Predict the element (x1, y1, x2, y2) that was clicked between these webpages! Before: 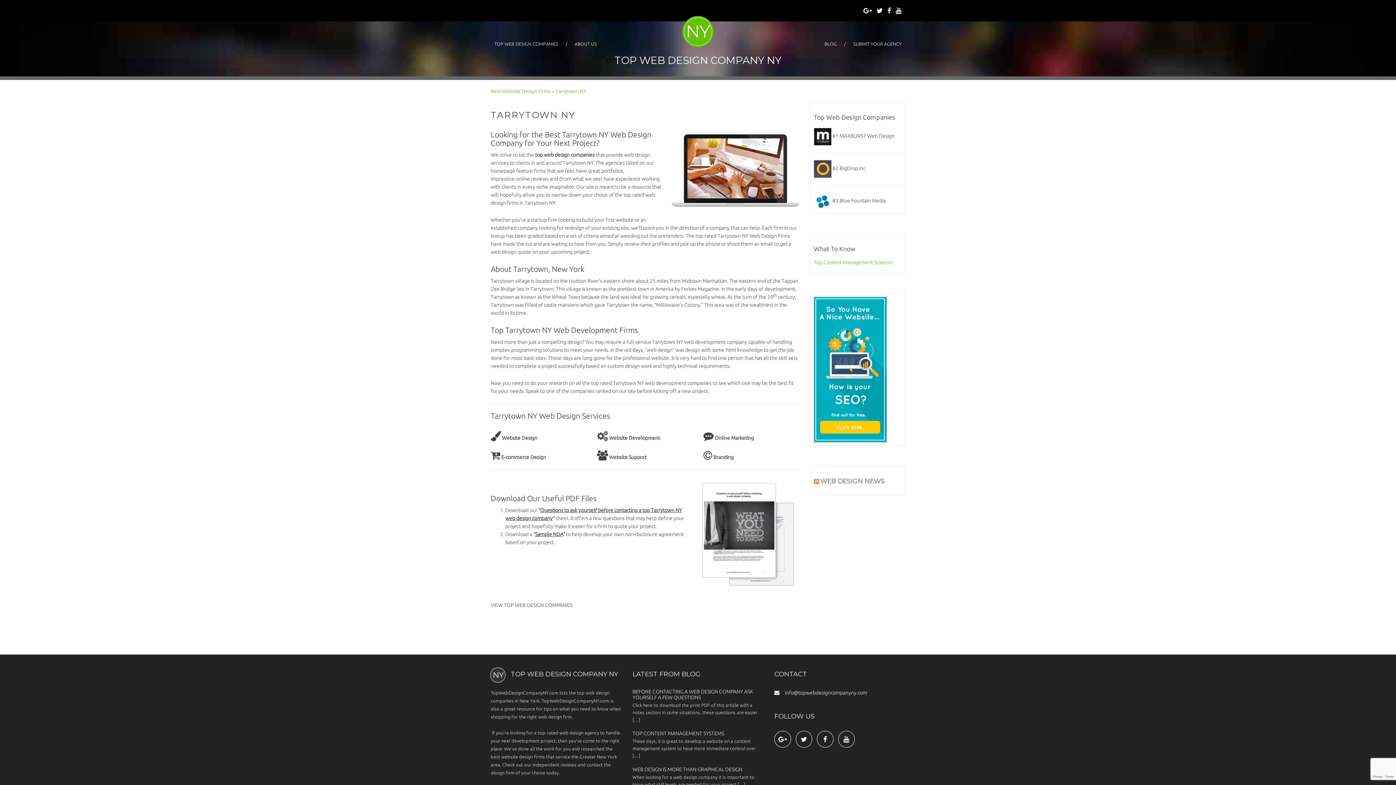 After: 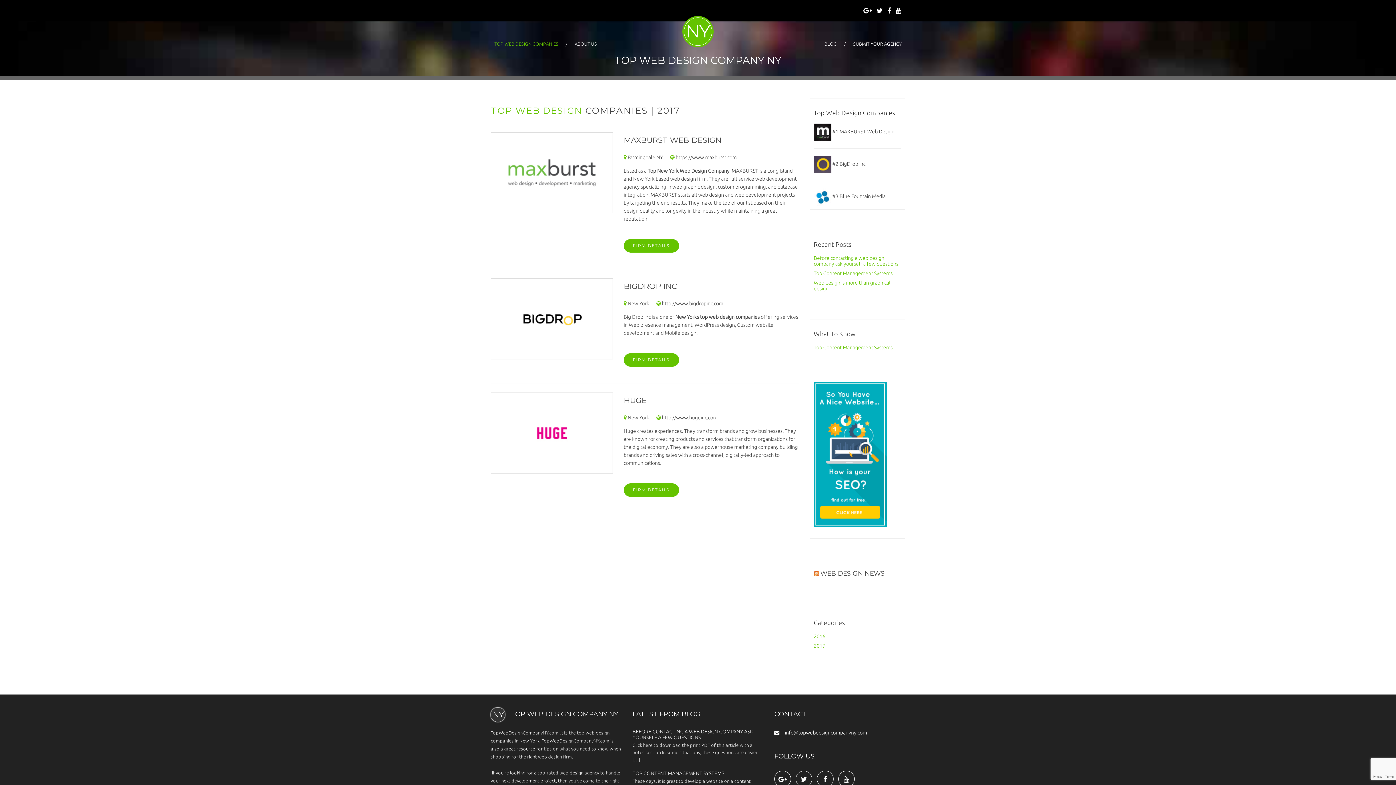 Action: bbox: (682, 16, 713, 47) label: NY